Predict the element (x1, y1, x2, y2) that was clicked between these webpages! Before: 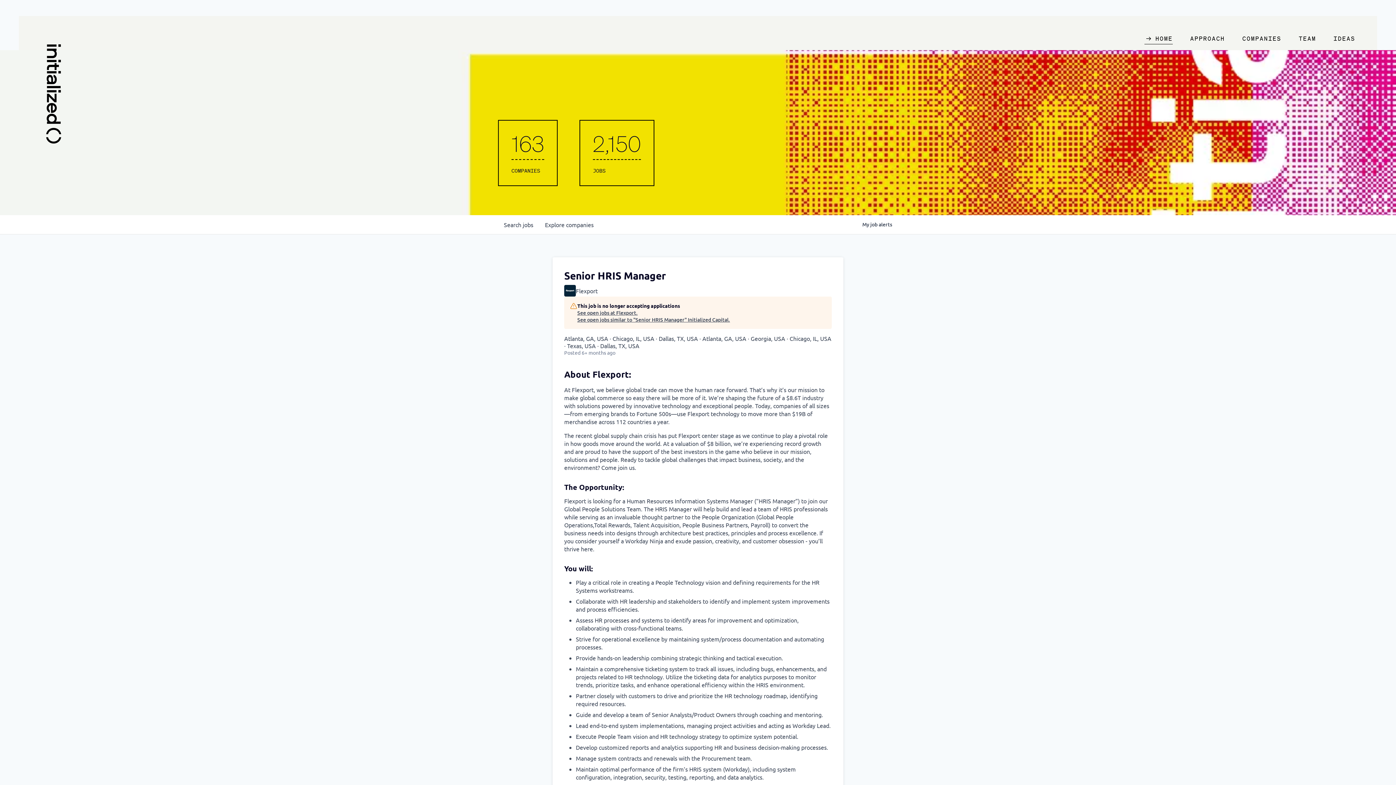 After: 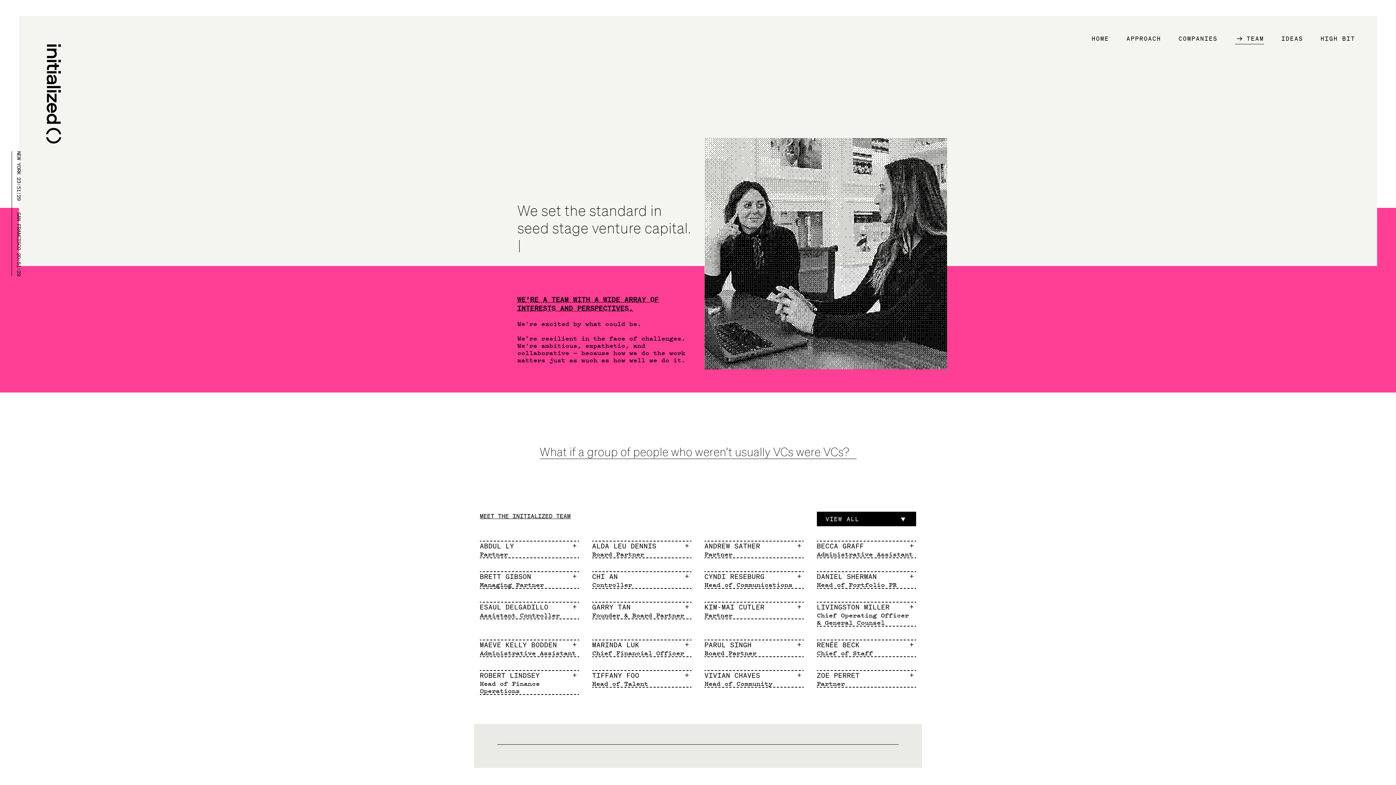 Action: bbox: (1290, 29, 1325, 50) label: TEAM